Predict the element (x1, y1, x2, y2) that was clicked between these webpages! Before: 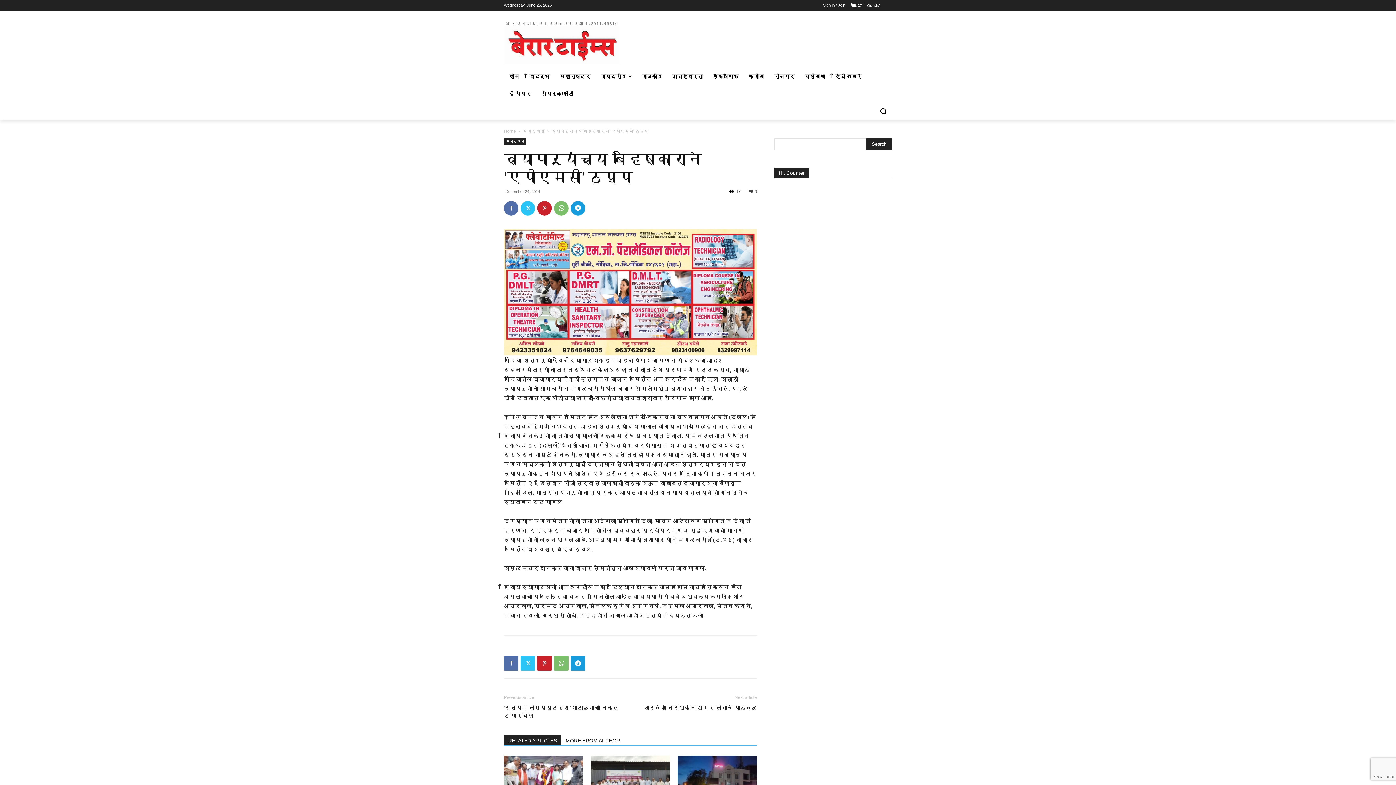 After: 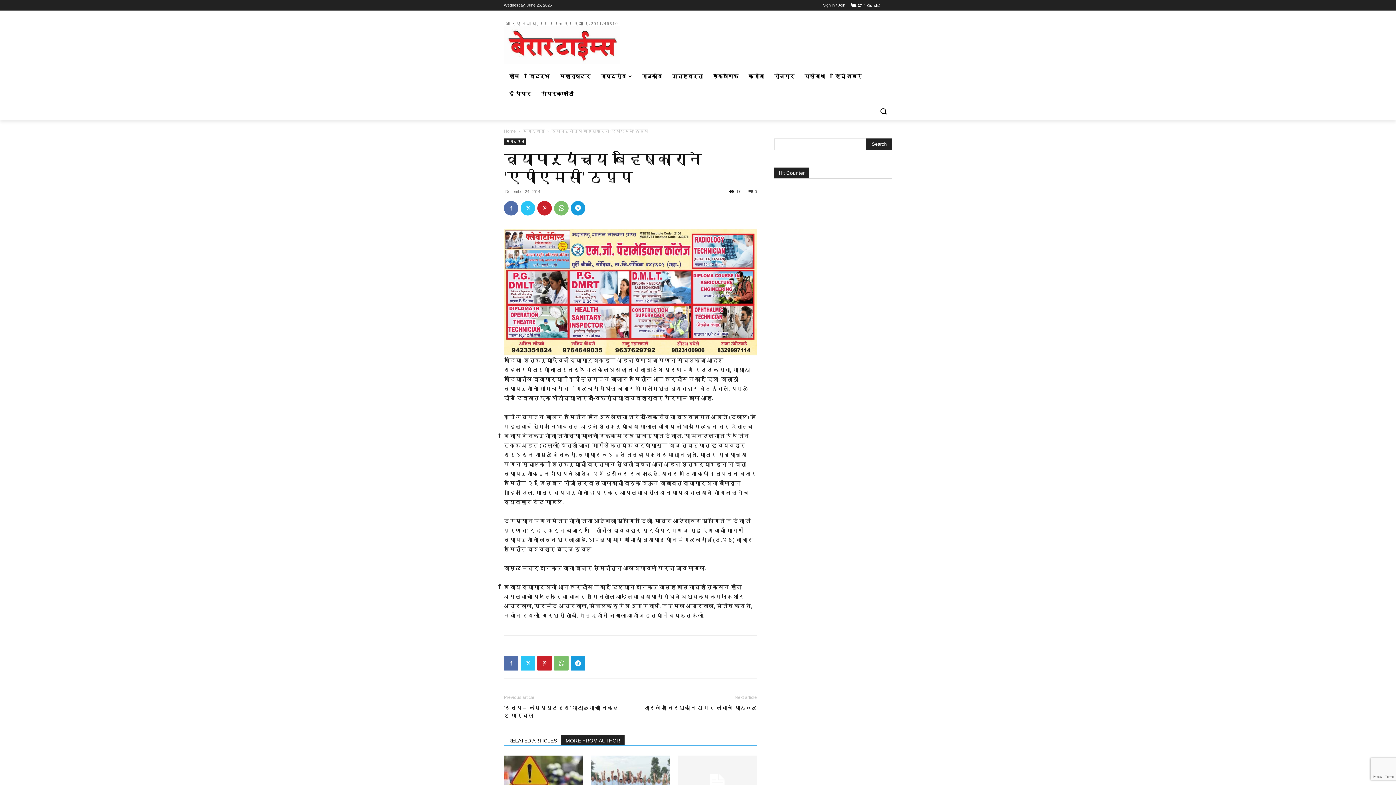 Action: bbox: (561, 729, 624, 739) label: MORE FROM AUTHOR